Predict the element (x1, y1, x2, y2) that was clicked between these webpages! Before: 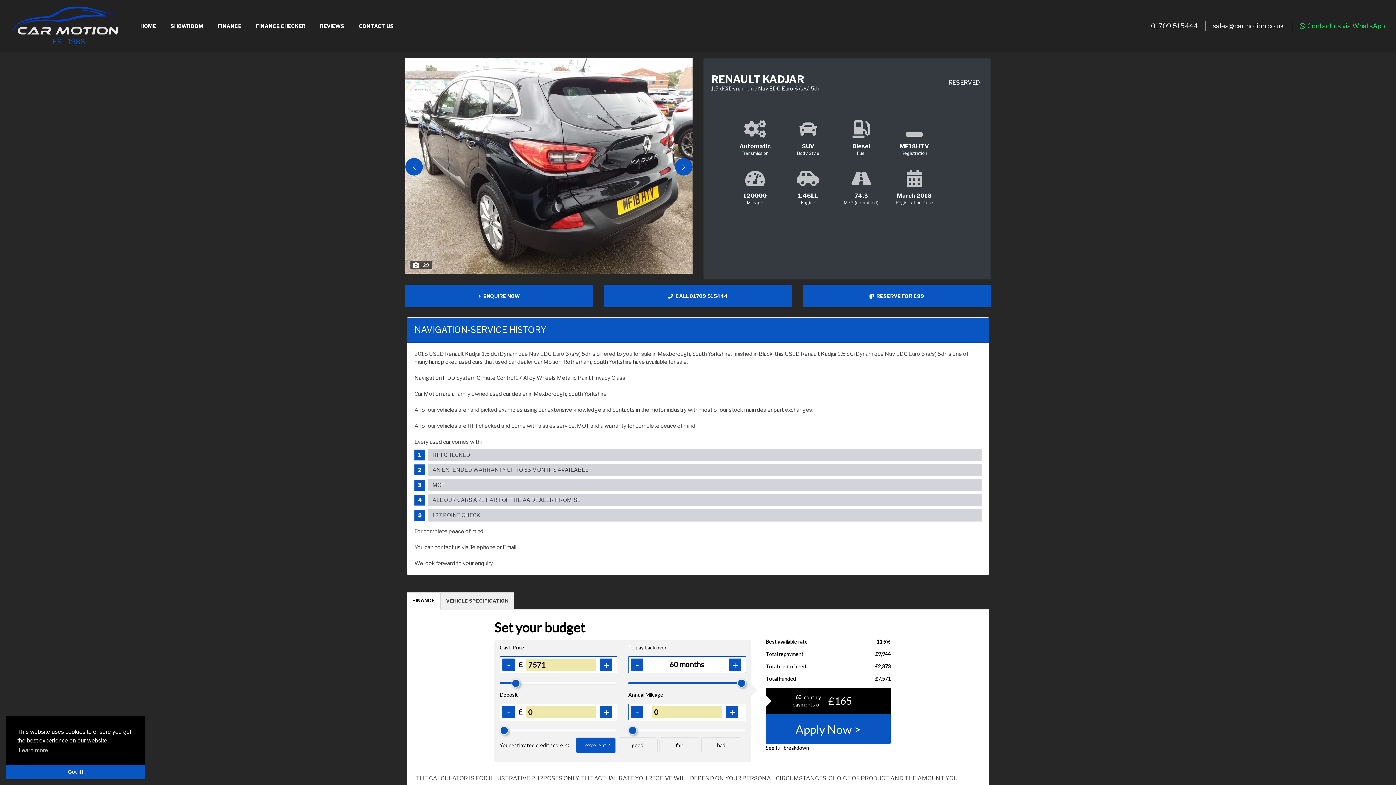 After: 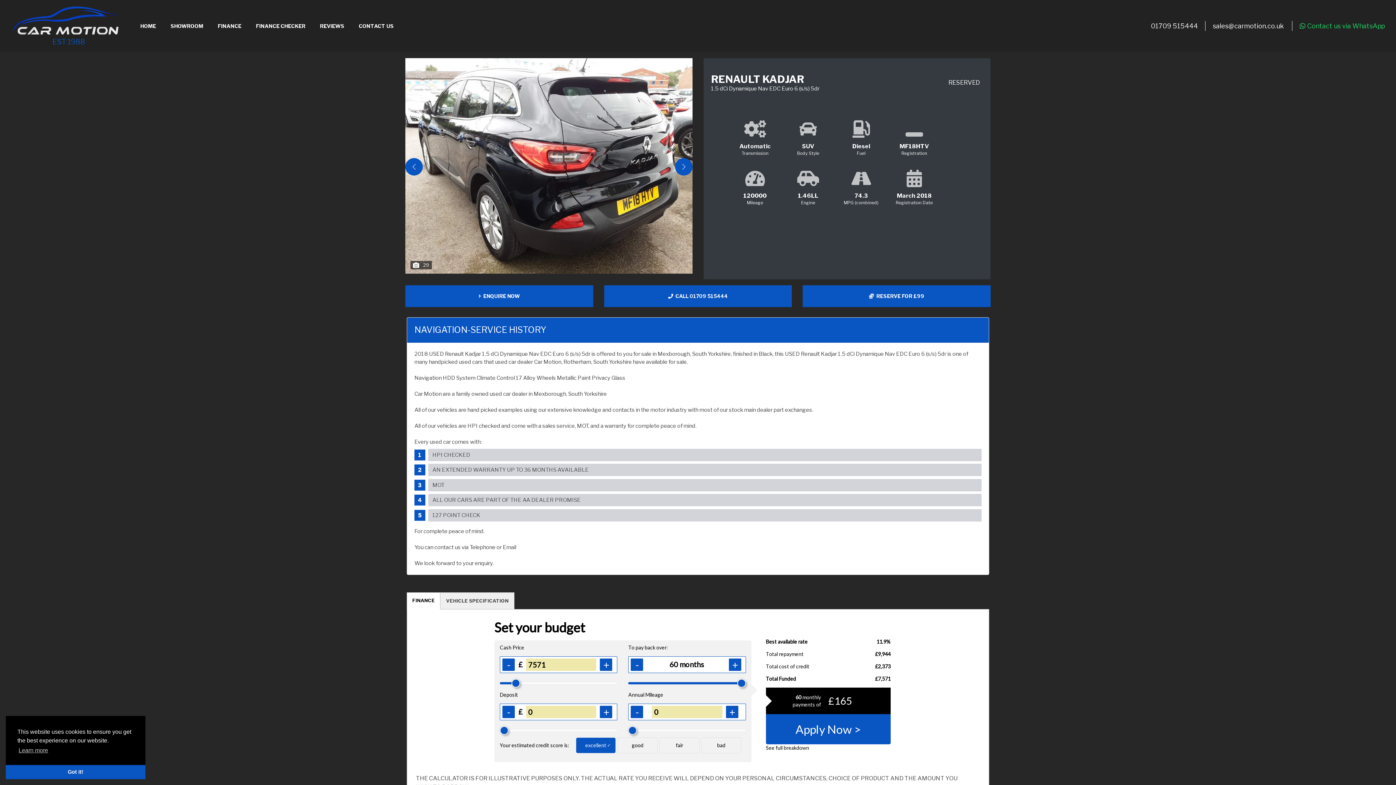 Action: label: ALL OUR CARS ARE PART OF THE AA DEALER PROMISE bbox: (428, 494, 981, 506)